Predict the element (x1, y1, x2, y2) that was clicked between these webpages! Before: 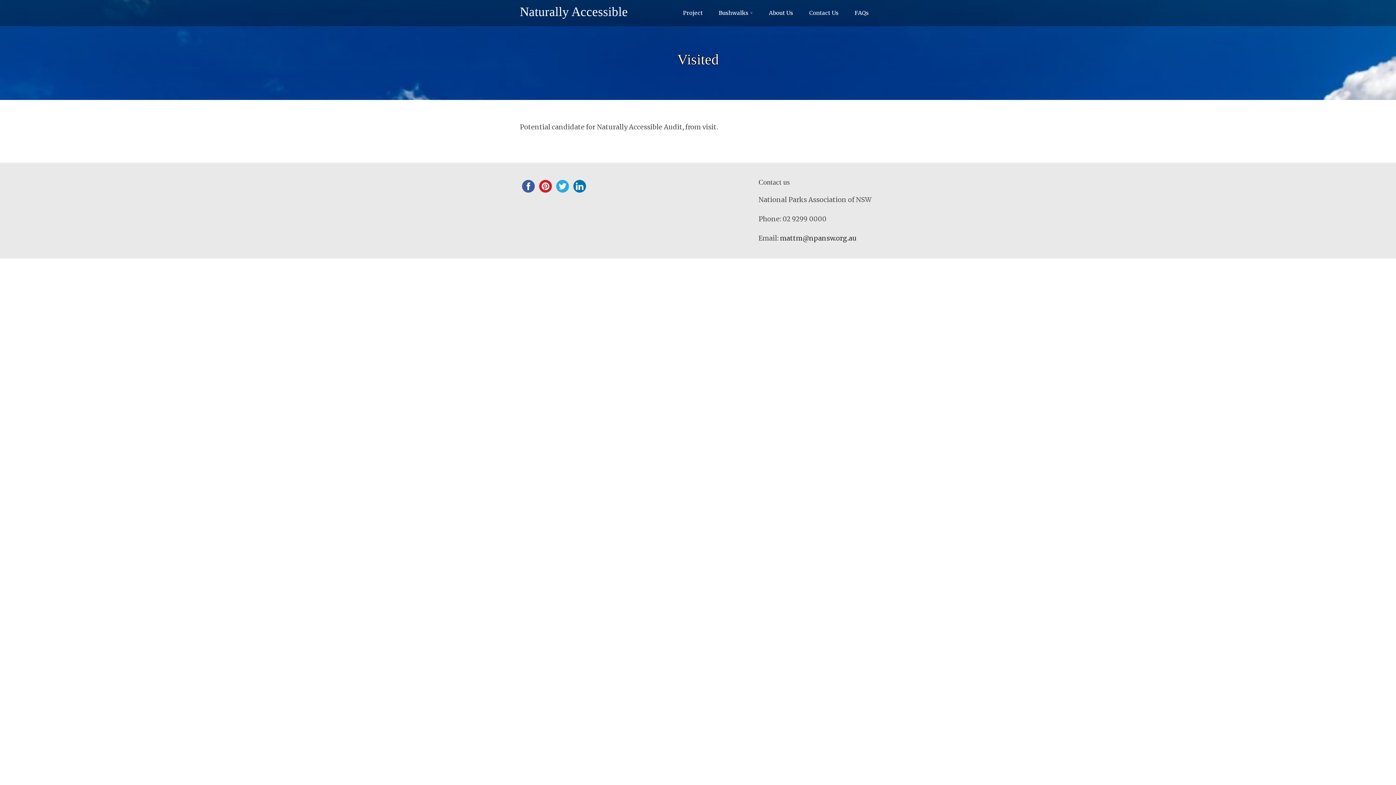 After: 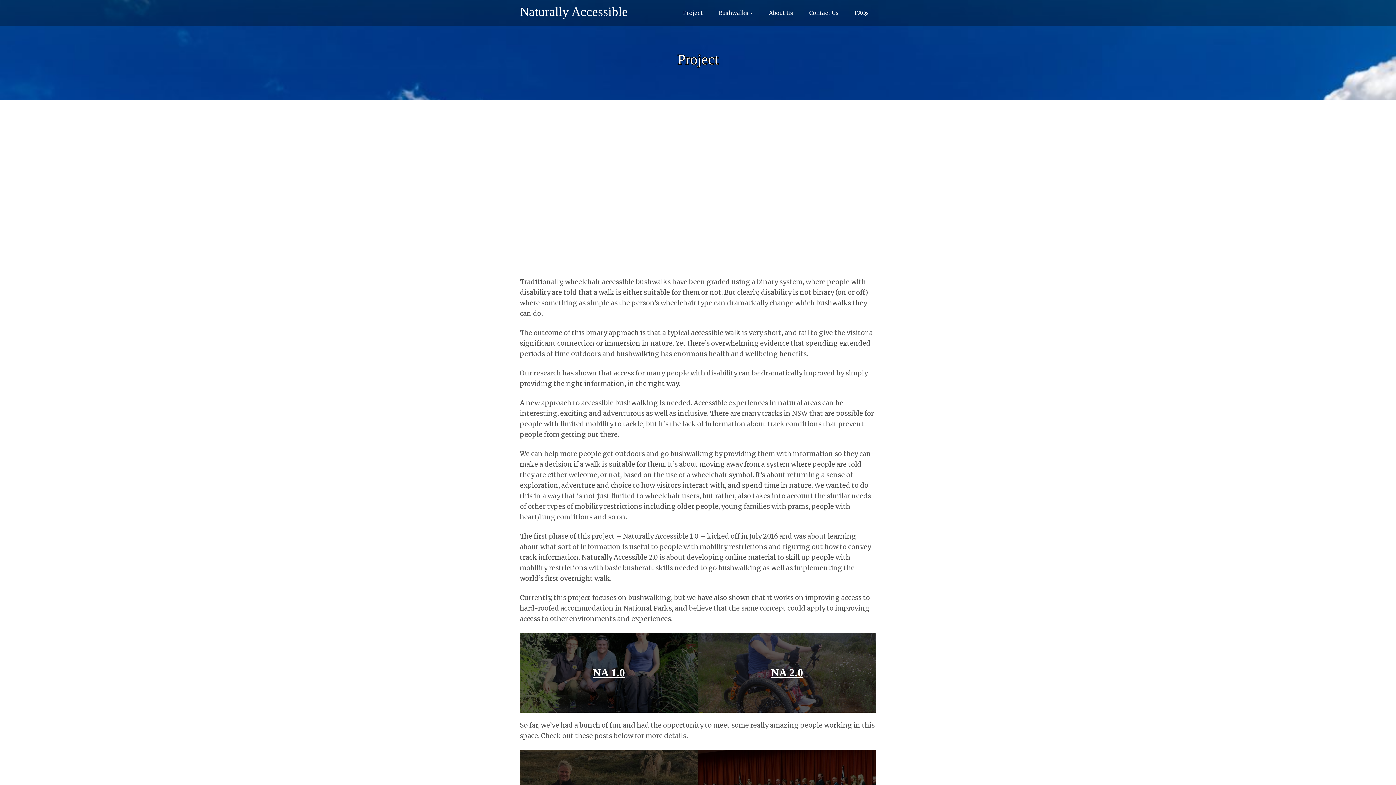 Action: label: Project bbox: (683, 9, 702, 17)